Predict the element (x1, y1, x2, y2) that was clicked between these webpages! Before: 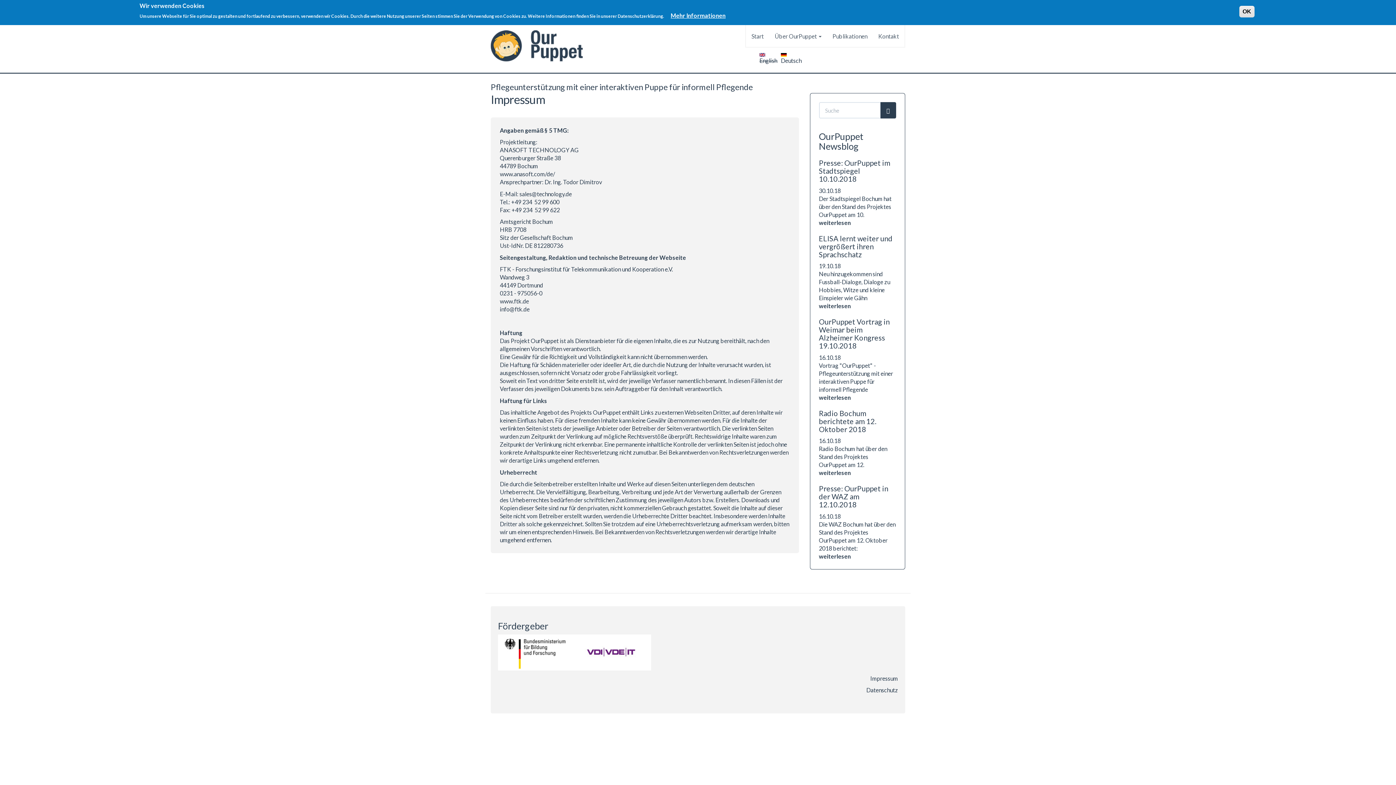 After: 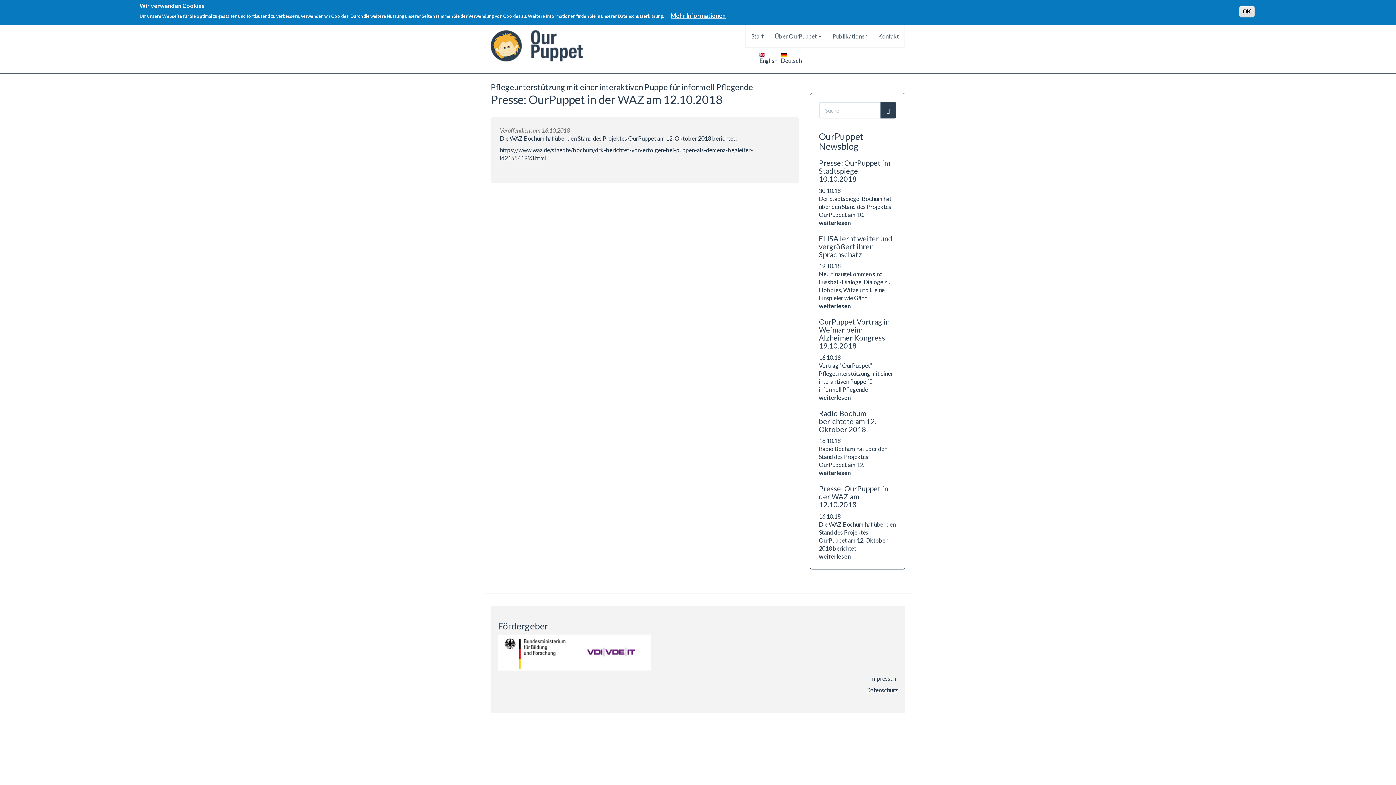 Action: label: Presse: OurPuppet in der WAZ am 12.10.2018 bbox: (819, 484, 888, 509)